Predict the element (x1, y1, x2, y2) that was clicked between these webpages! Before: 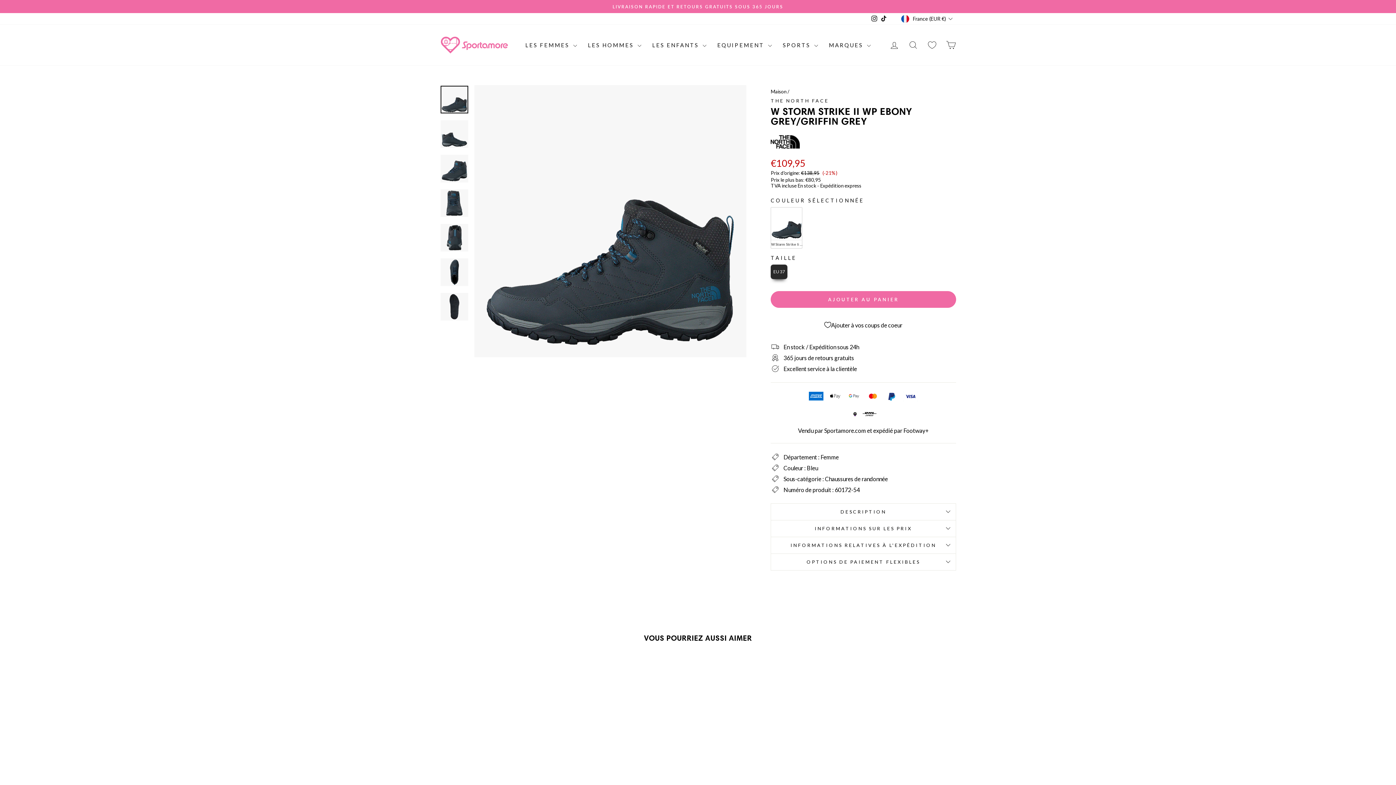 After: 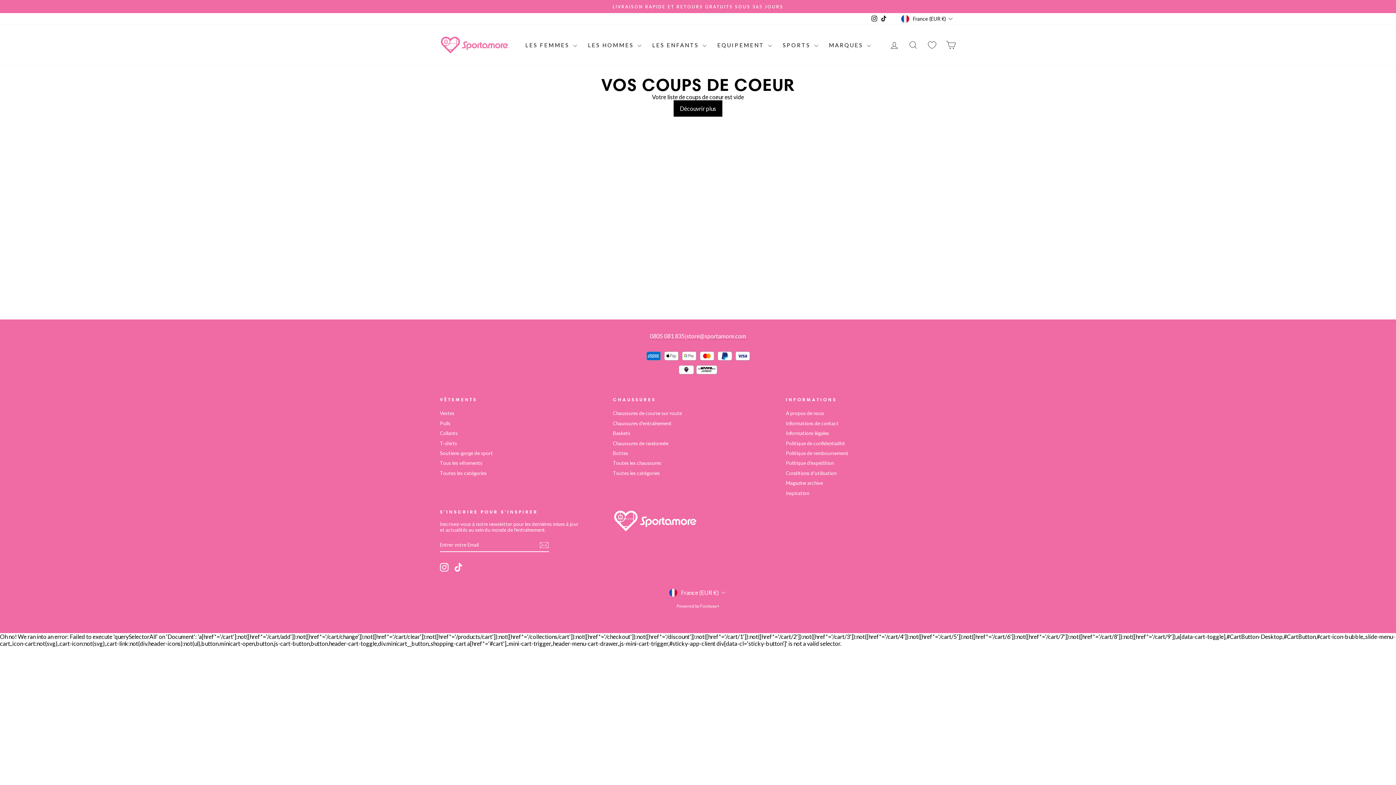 Action: bbox: (924, 38, 940, 51) label: Vos coups de coeur